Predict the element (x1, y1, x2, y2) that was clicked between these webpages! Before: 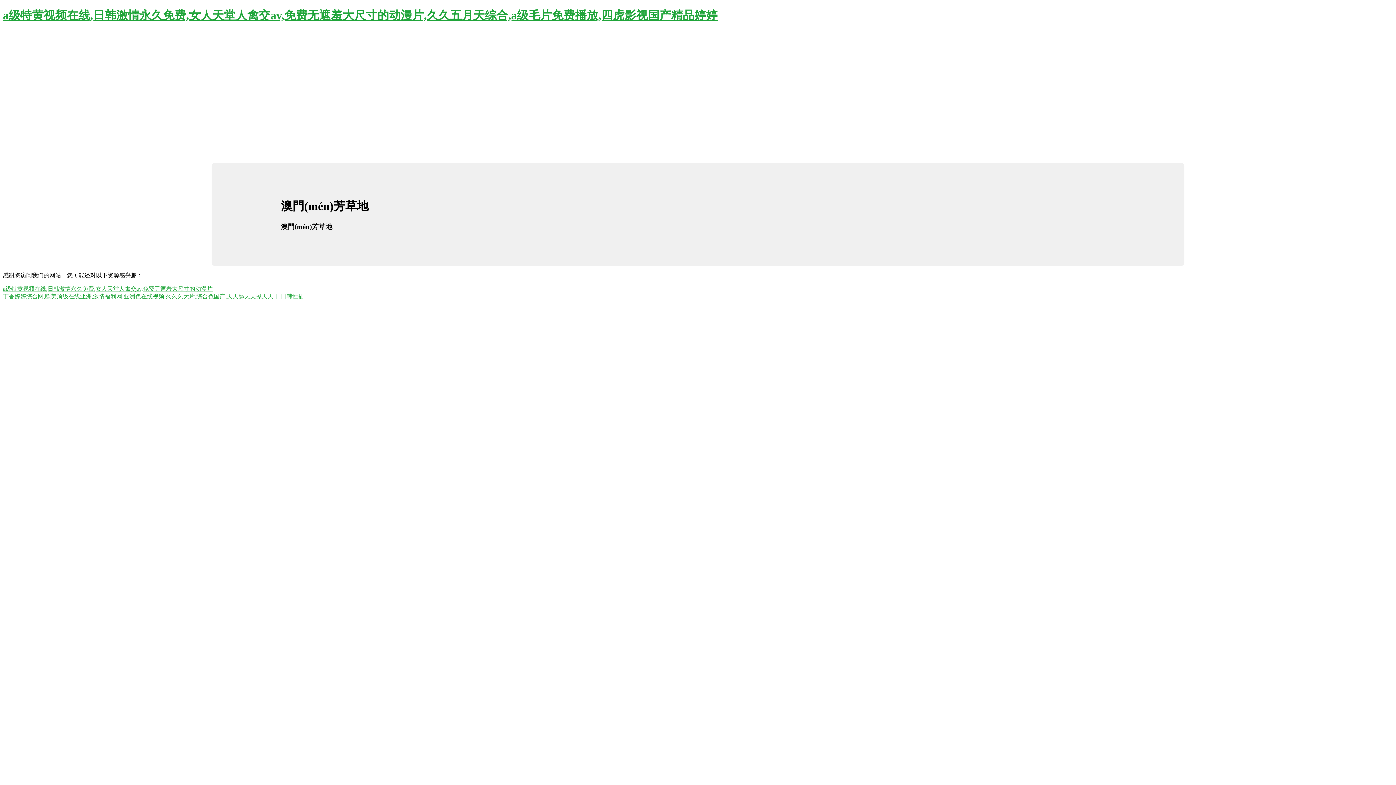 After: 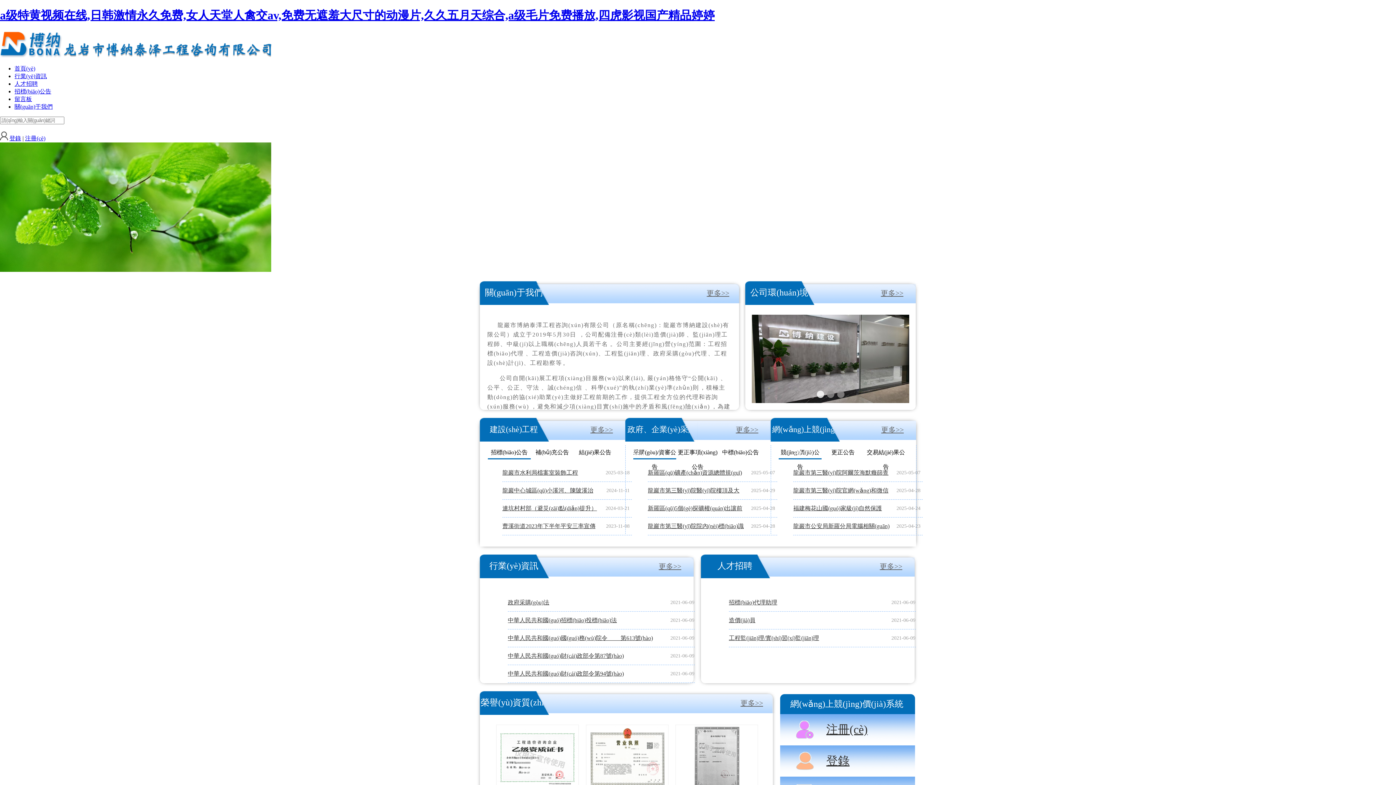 Action: bbox: (2, 8, 717, 21) label: a级特黄视频在线,日韩激情永久免费,女人天堂人禽交av,免费无遮羞大尺寸的动漫片,久久五月天综合,a级毛片免费播放,四虎影视国产精品婷婷